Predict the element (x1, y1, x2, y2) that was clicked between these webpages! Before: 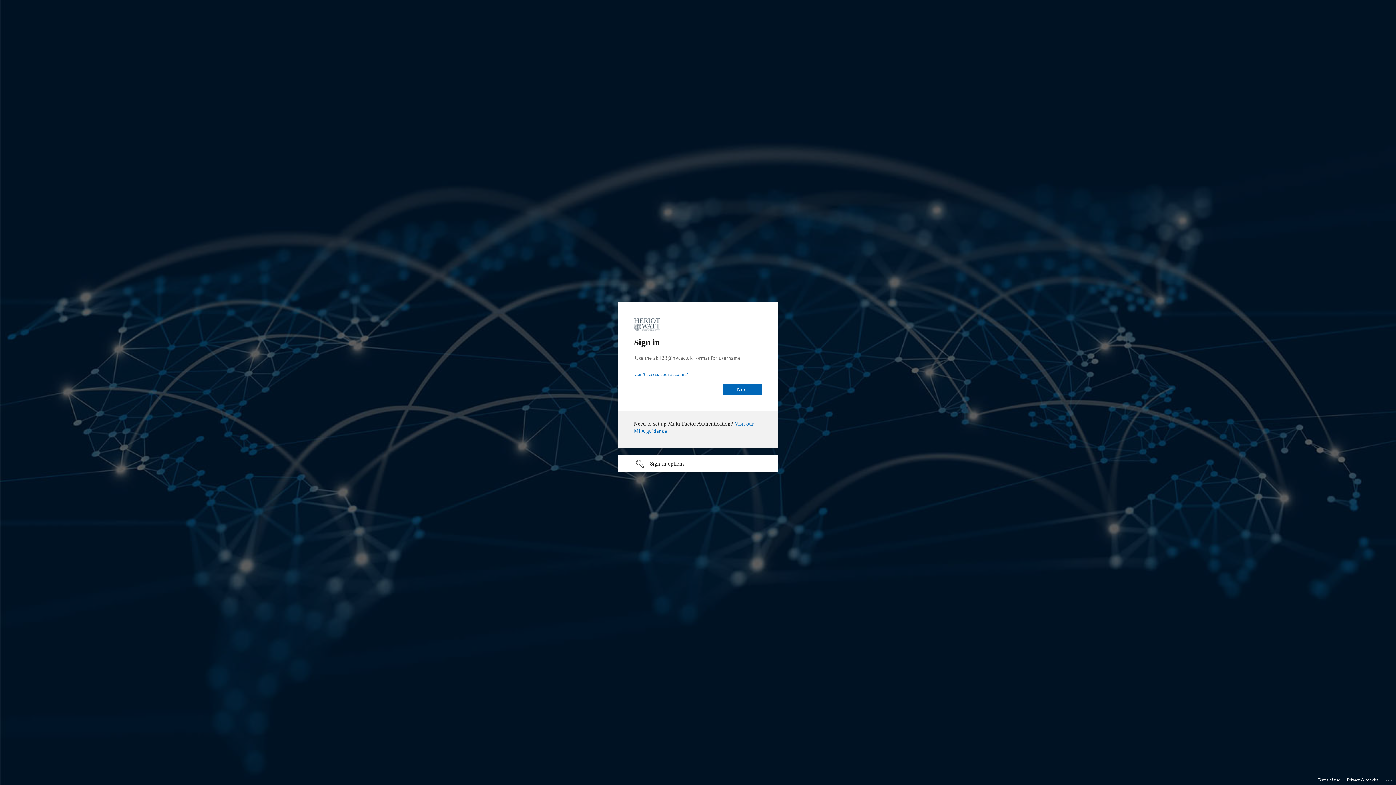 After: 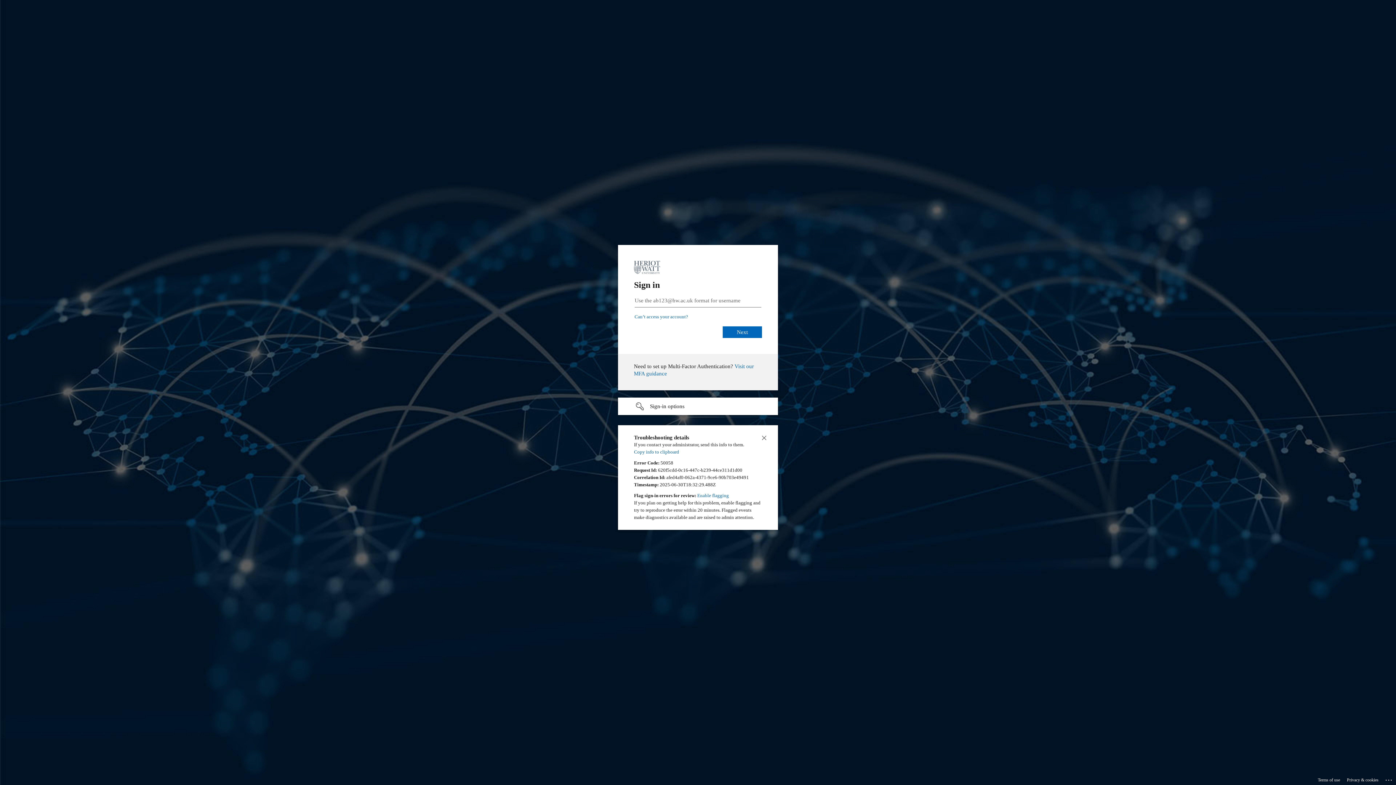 Action: label: Click here for troubleshooting information bbox: (1385, 775, 1393, 783)